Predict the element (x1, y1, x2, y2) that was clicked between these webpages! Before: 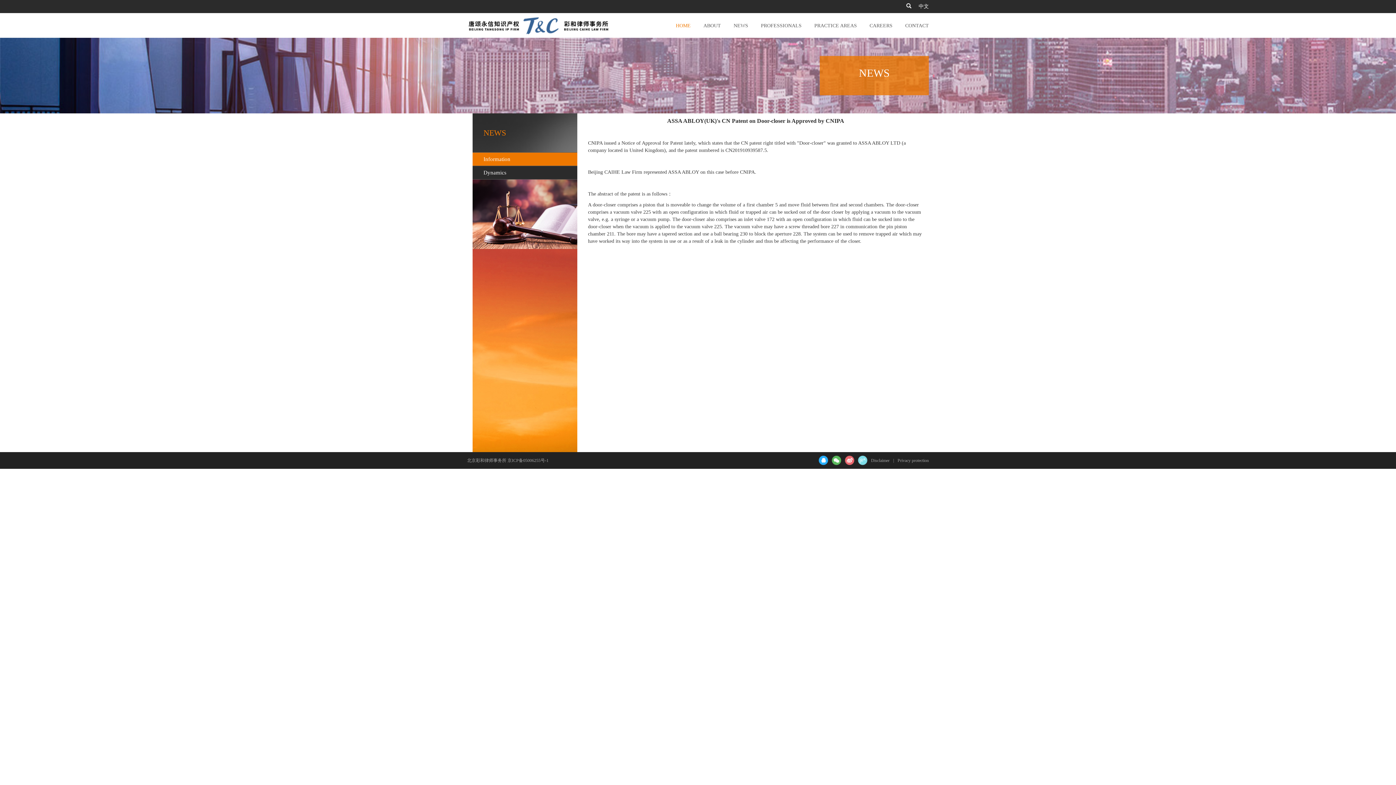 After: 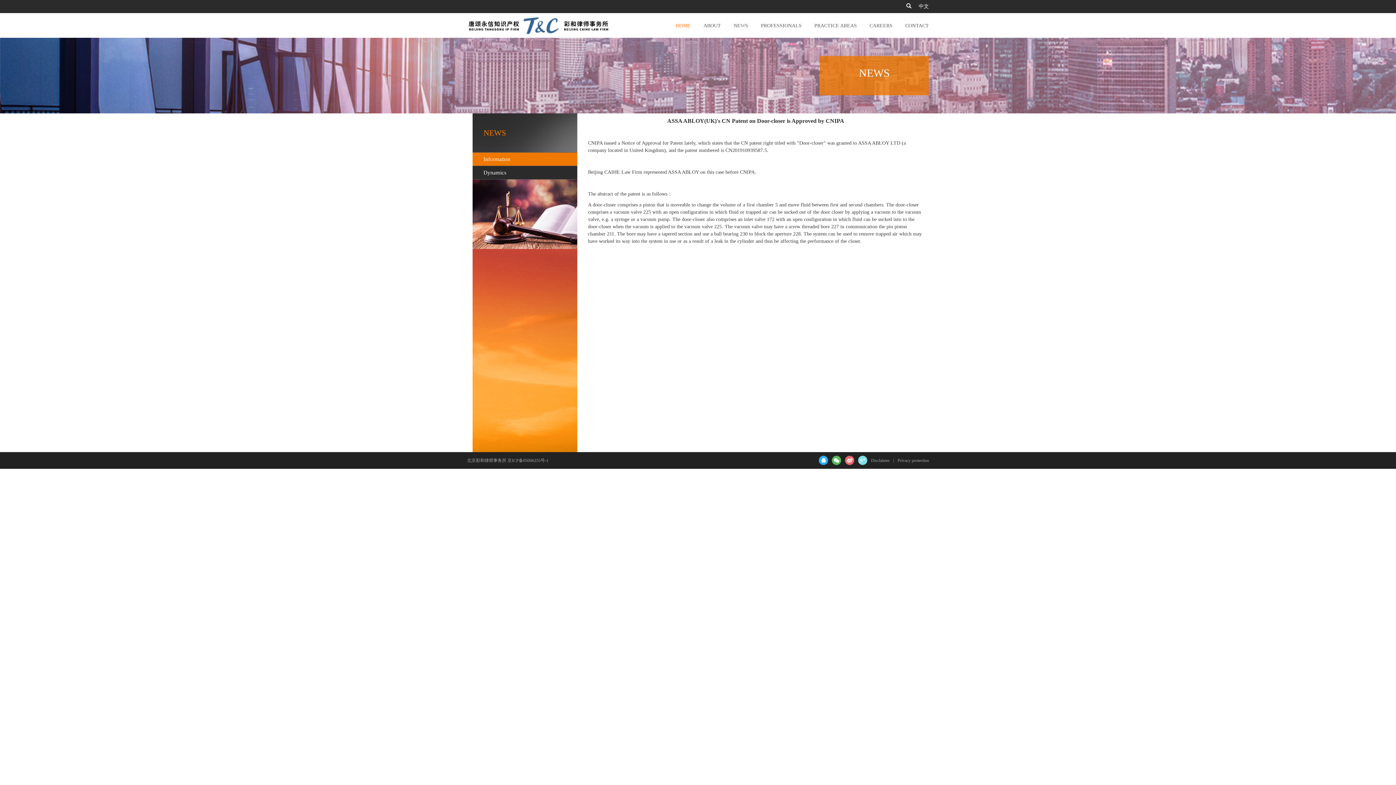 Action: bbox: (858, 456, 867, 465)